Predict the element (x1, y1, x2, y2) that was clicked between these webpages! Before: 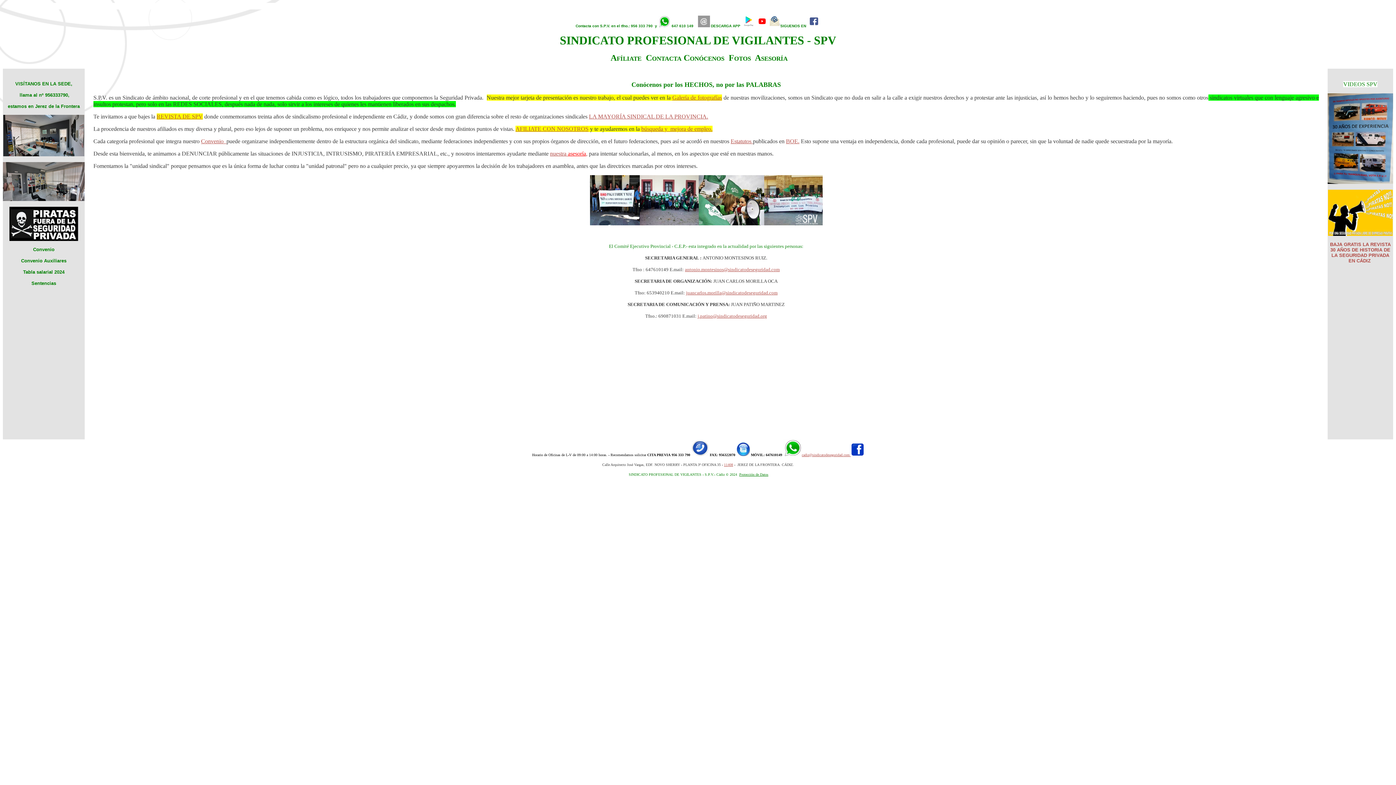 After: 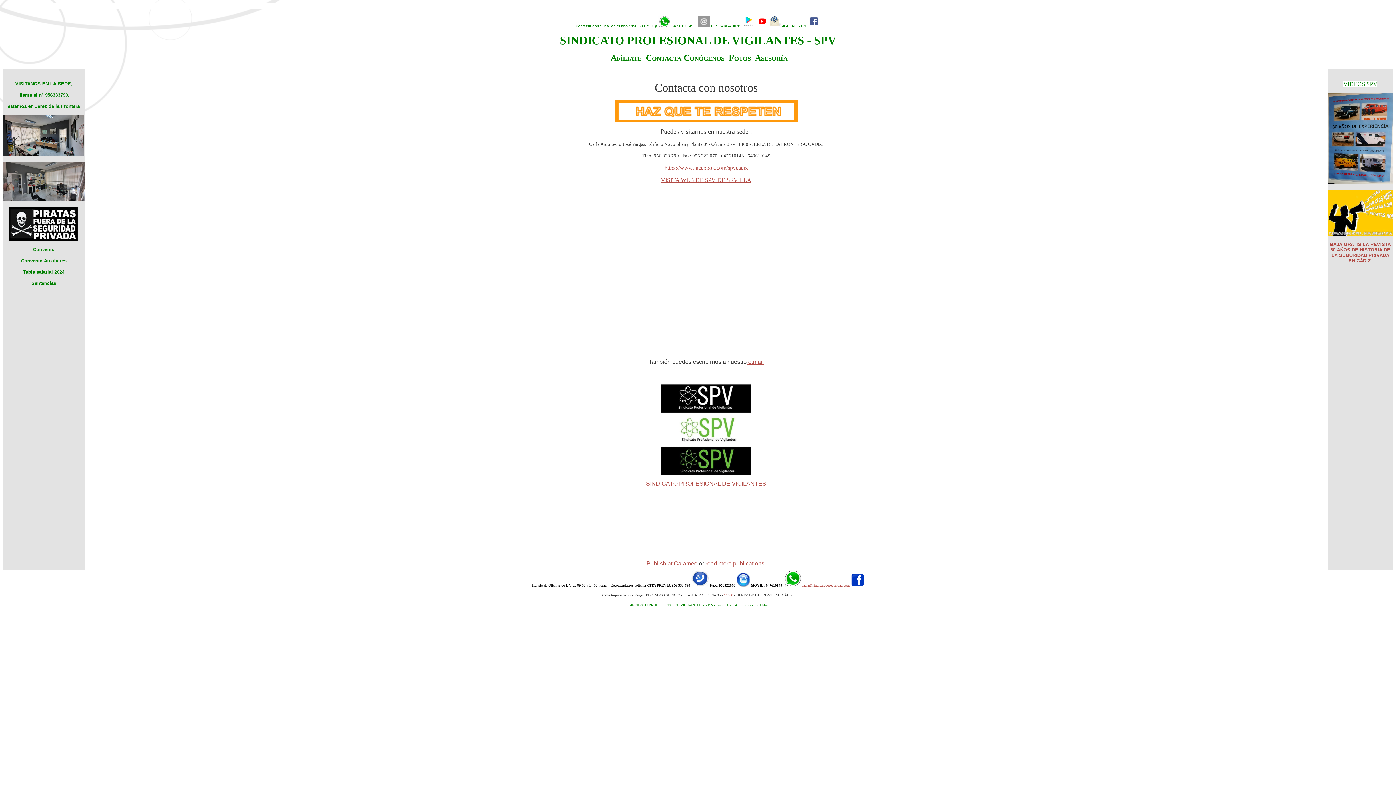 Action: label: Contacta bbox: (646, 52, 681, 62)